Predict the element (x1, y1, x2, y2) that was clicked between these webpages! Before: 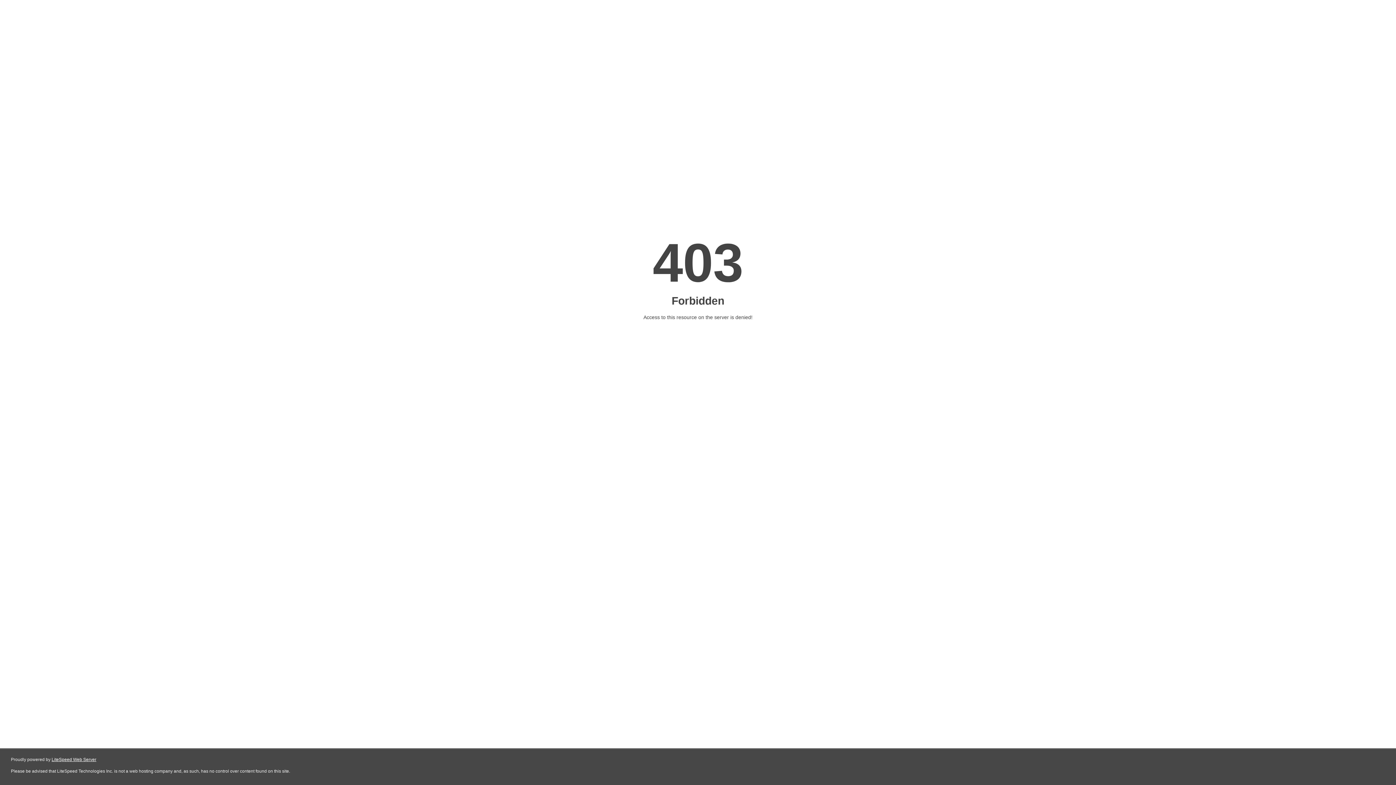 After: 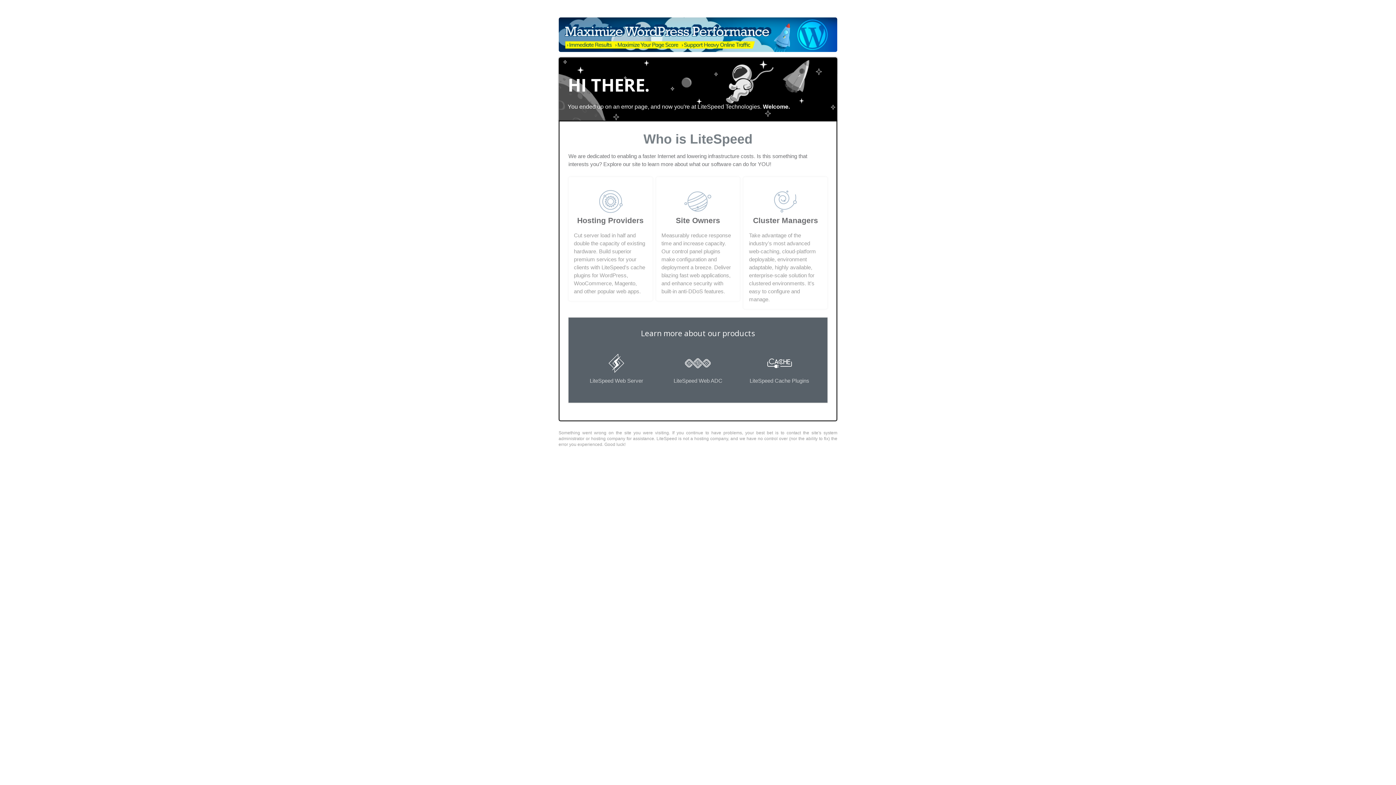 Action: bbox: (51, 757, 96, 762) label: LiteSpeed Web Server